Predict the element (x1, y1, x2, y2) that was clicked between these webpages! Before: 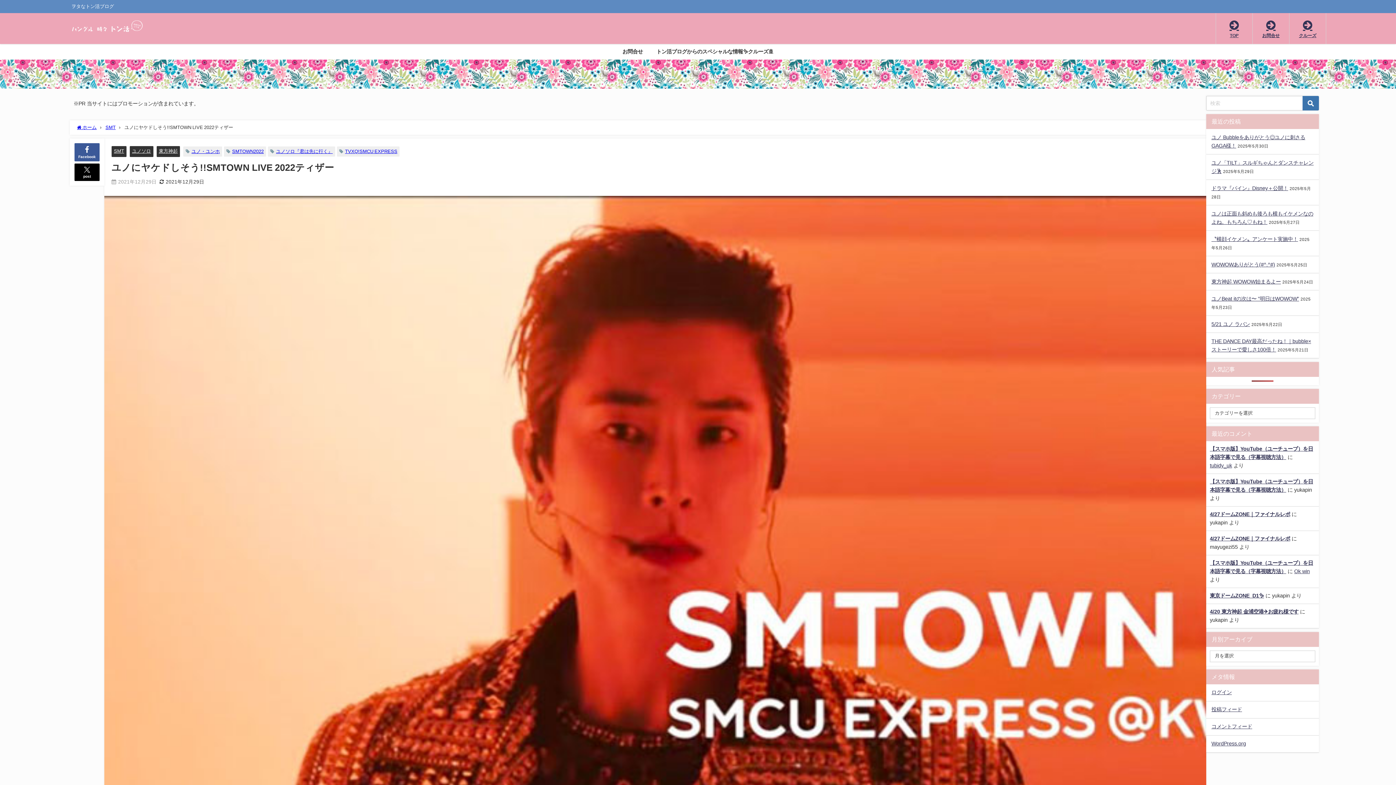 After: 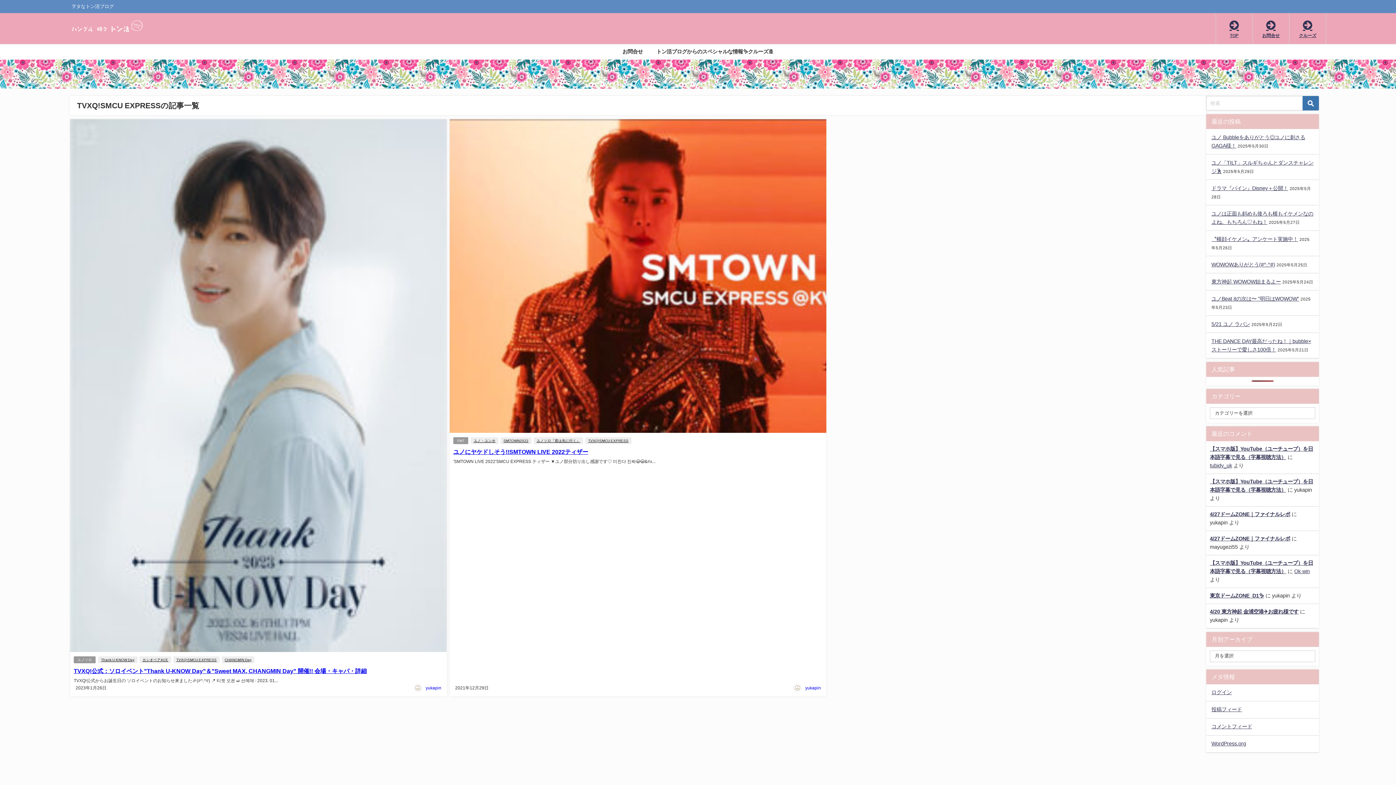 Action: label: TVXQ!SMCU EXPRESS bbox: (345, 149, 397, 153)